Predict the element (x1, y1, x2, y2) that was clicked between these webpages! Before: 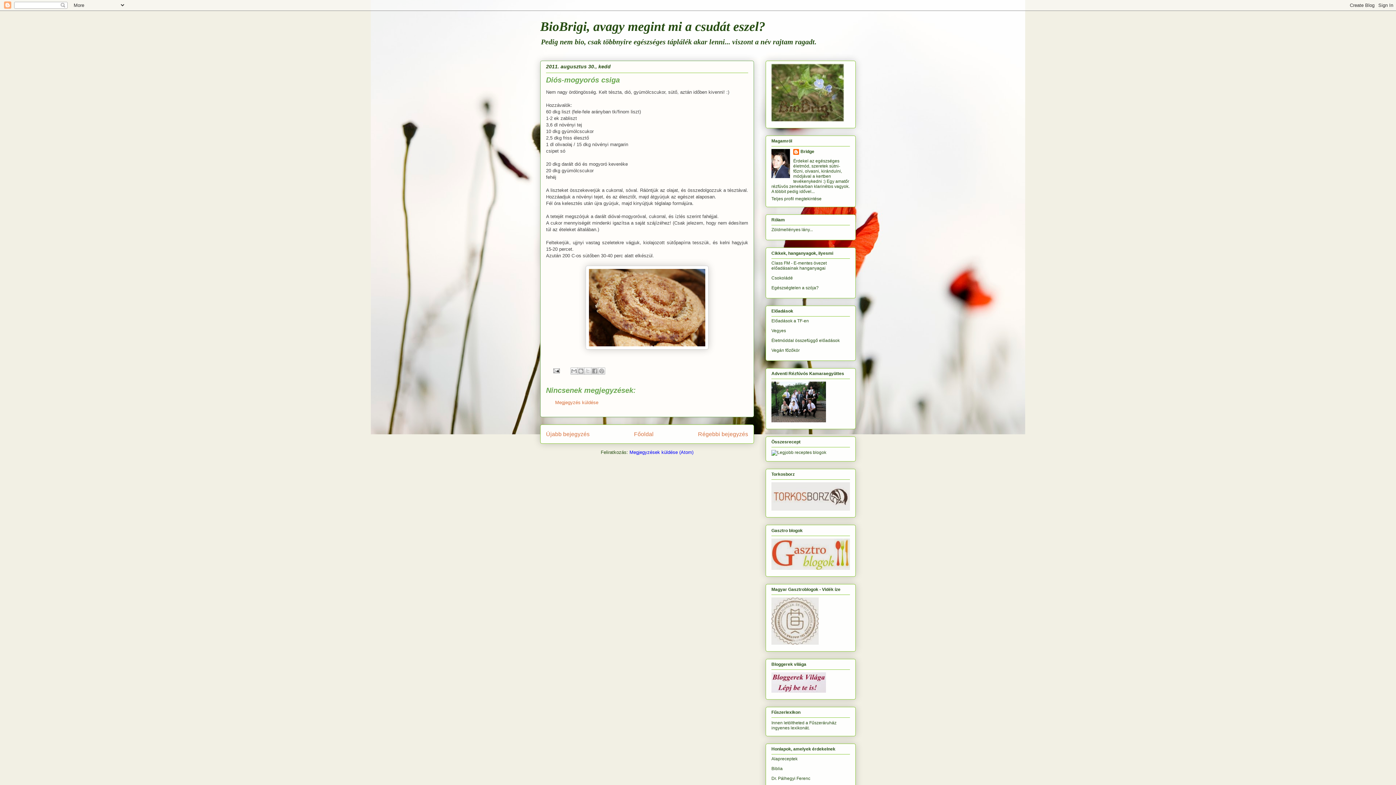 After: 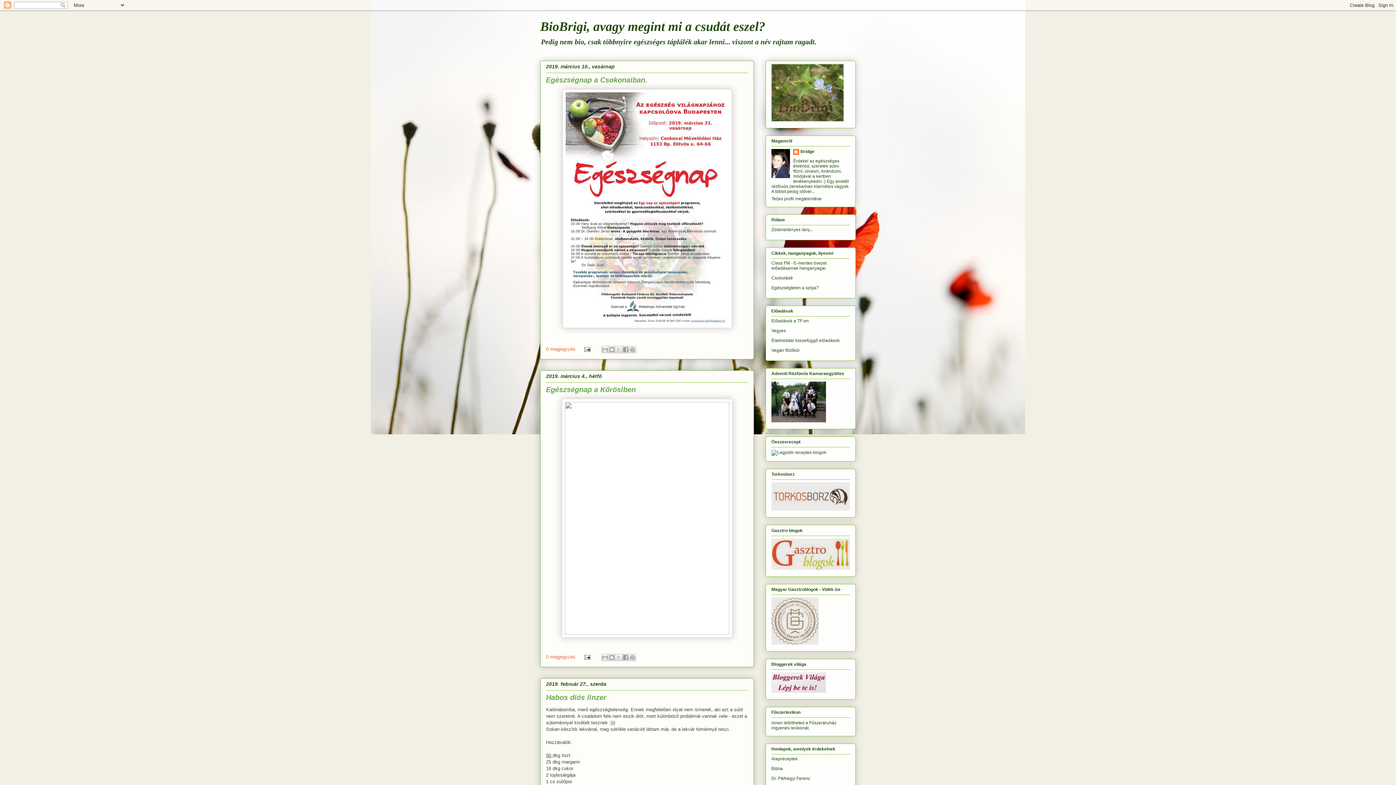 Action: label: BioBrigi, avagy megint mi a csudát eszel? bbox: (540, 19, 765, 33)